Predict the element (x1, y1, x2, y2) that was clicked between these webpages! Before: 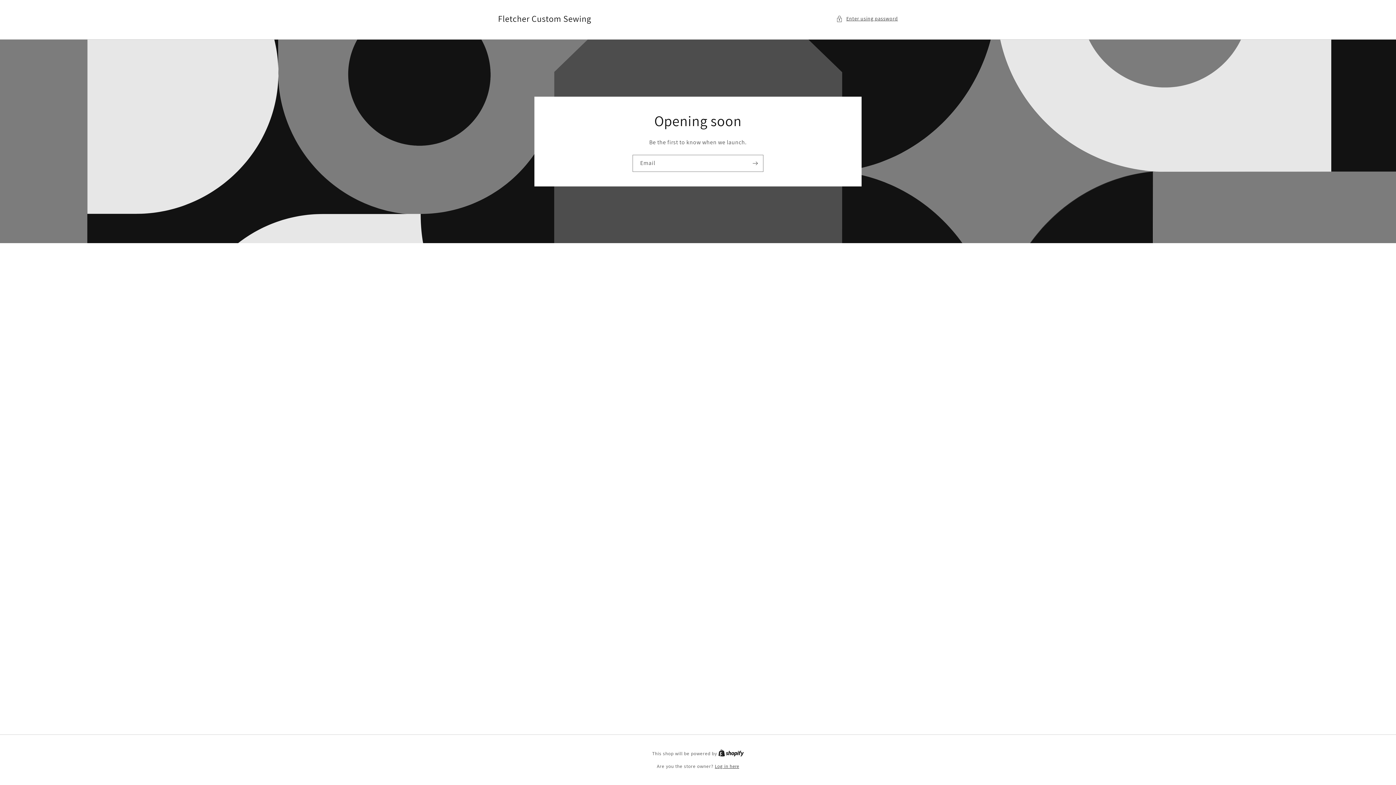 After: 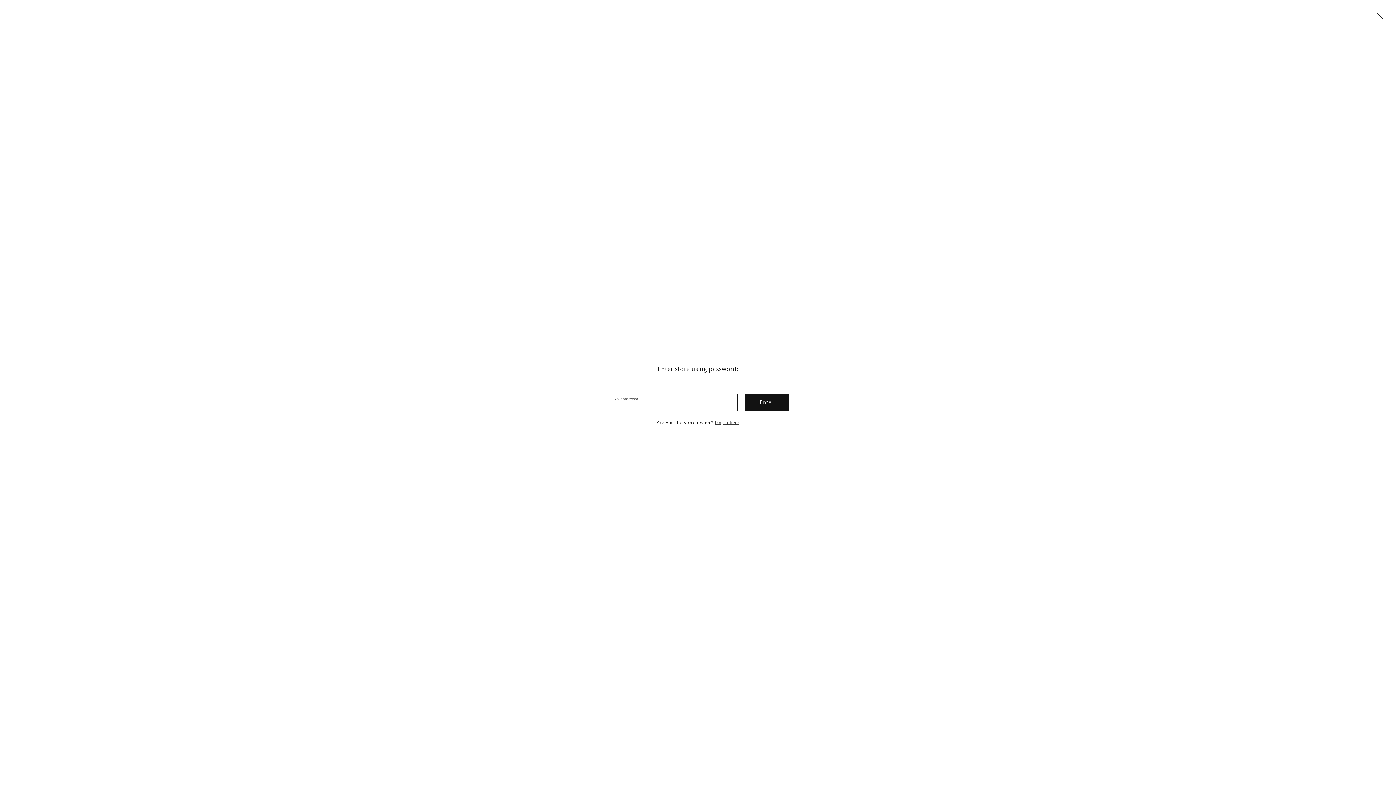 Action: bbox: (836, 14, 898, 23) label: Enter using password